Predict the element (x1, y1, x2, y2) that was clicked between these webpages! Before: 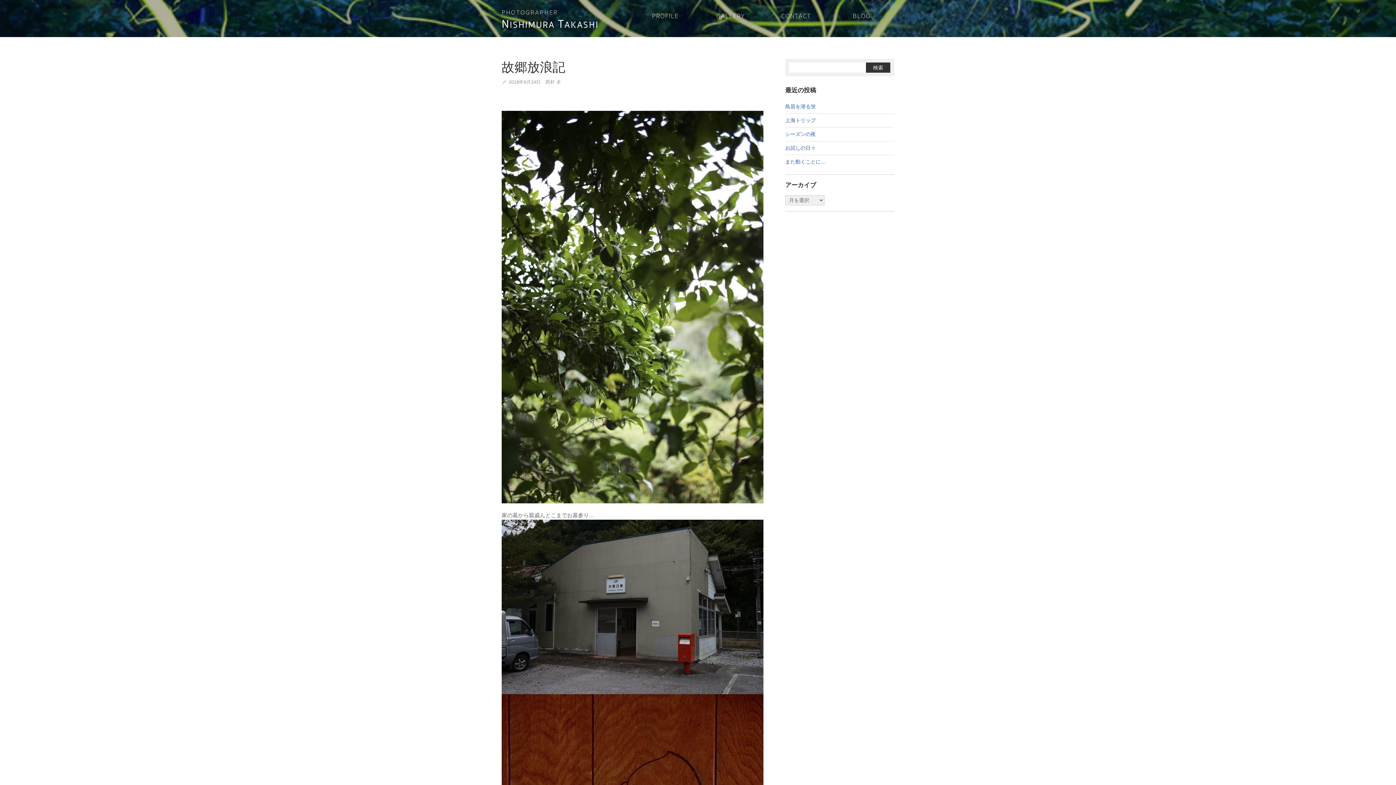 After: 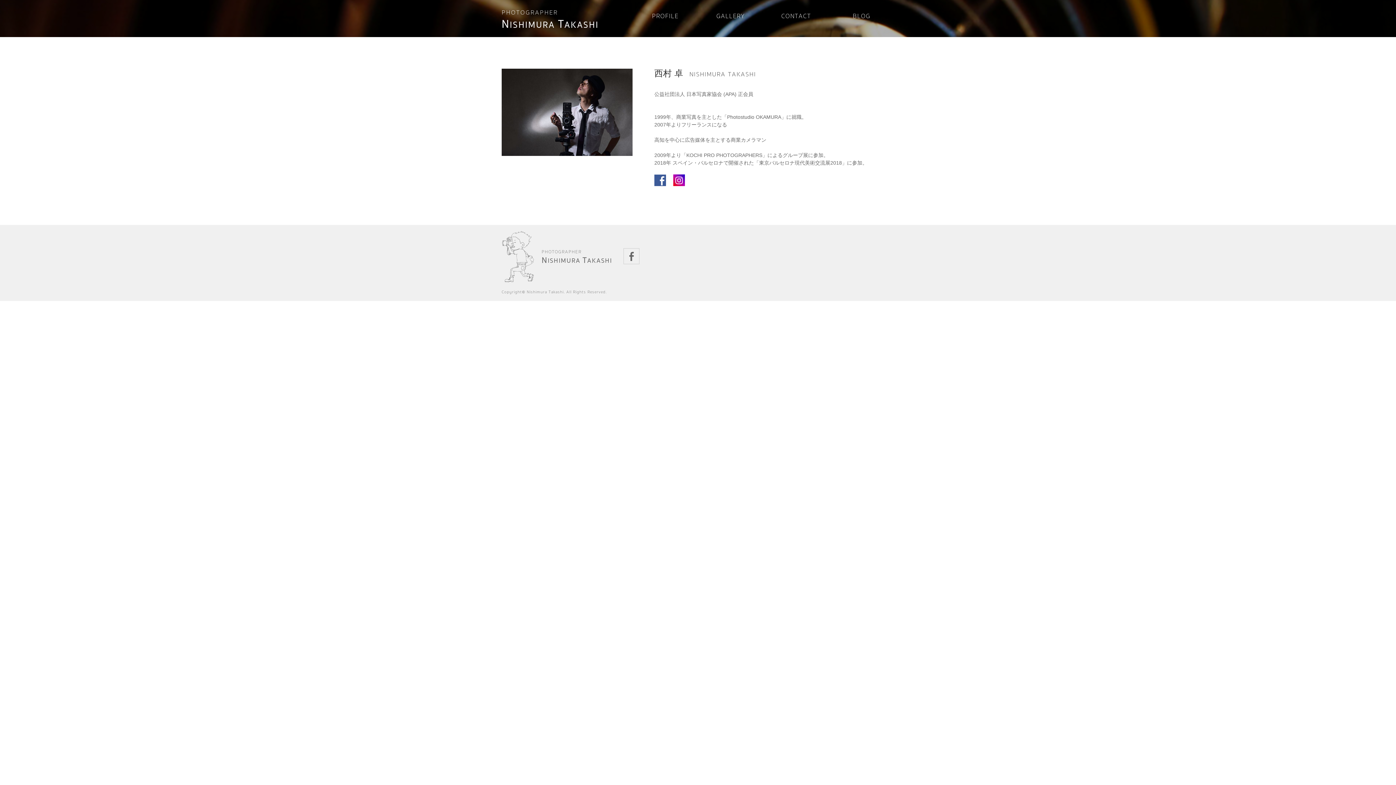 Action: bbox: (652, 12, 678, 20) label: PROFILE